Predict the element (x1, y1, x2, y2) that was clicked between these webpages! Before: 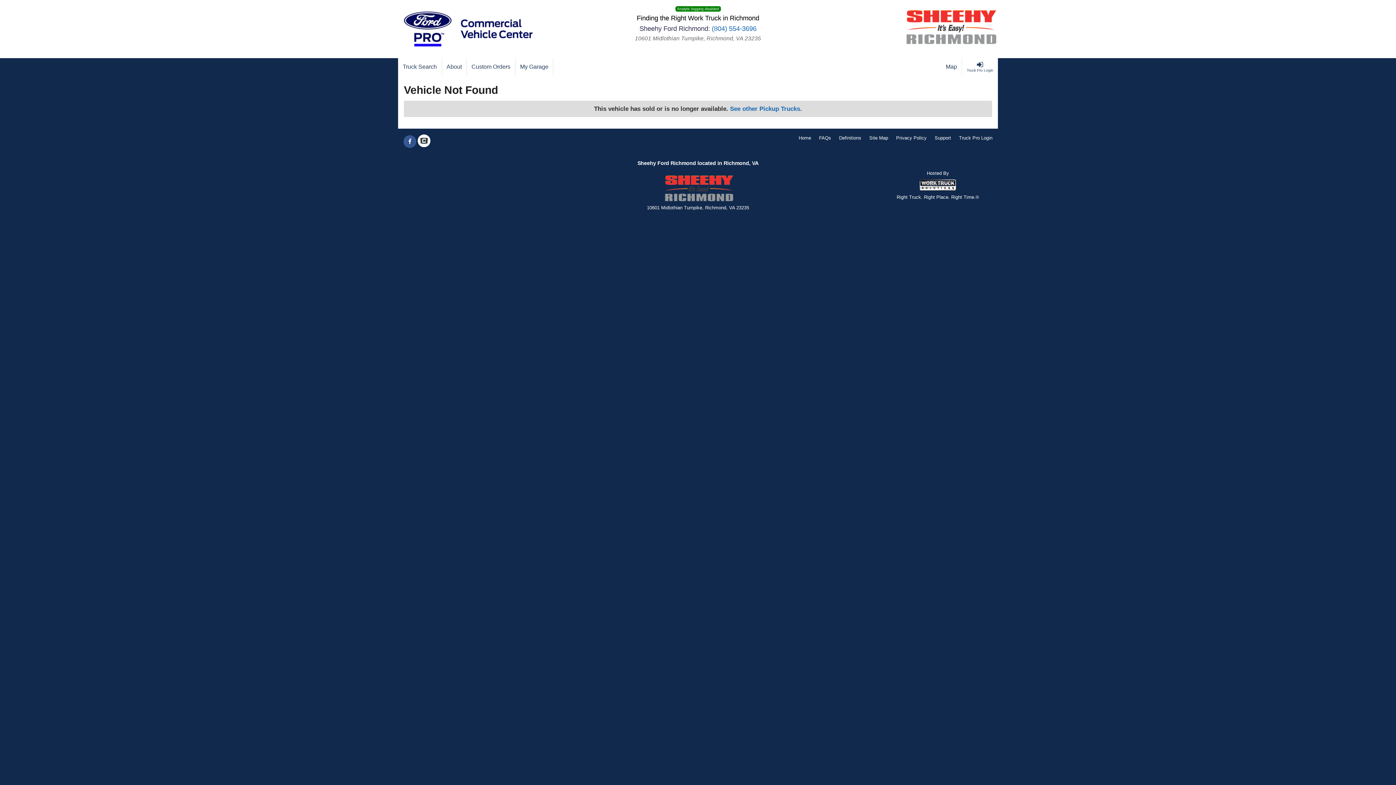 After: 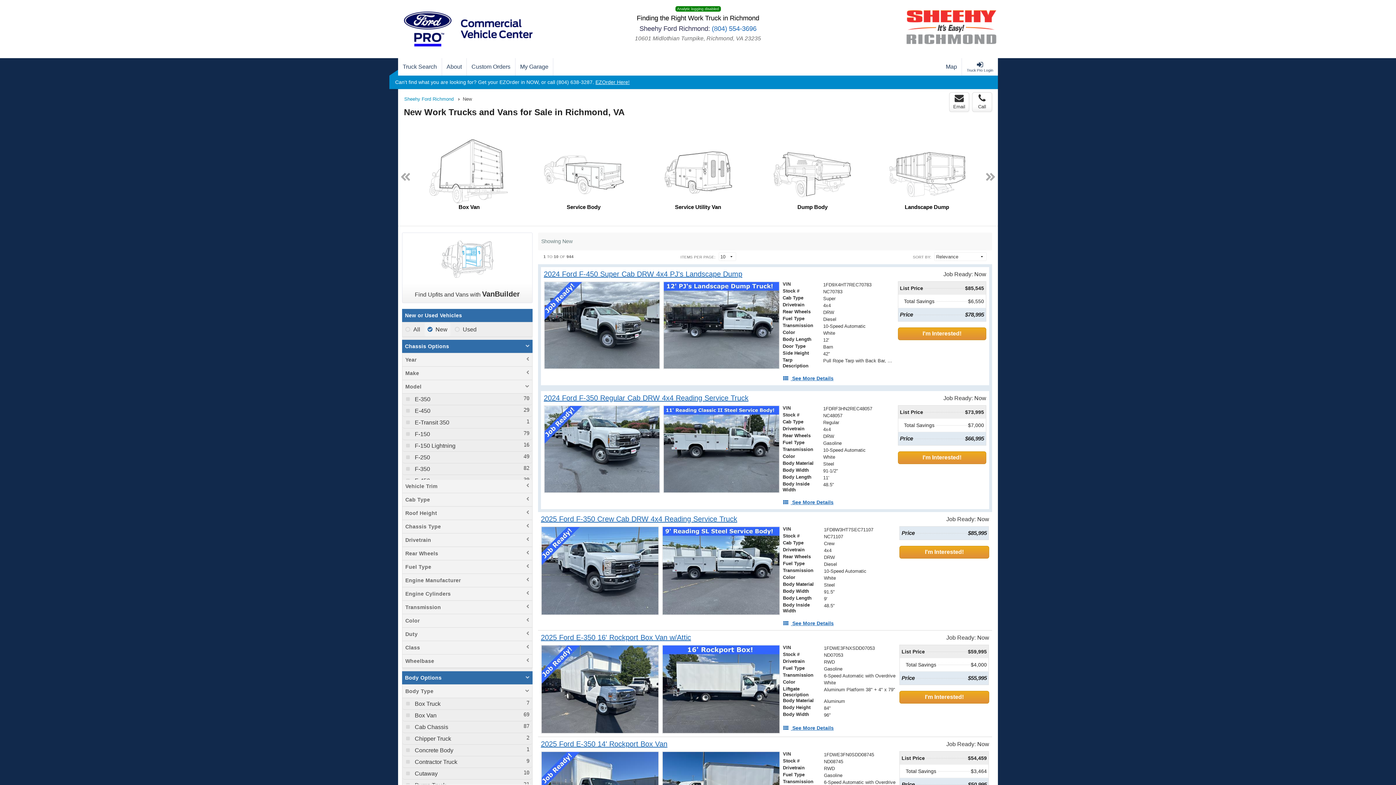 Action: bbox: (398, 58, 442, 75) label: Truck Search